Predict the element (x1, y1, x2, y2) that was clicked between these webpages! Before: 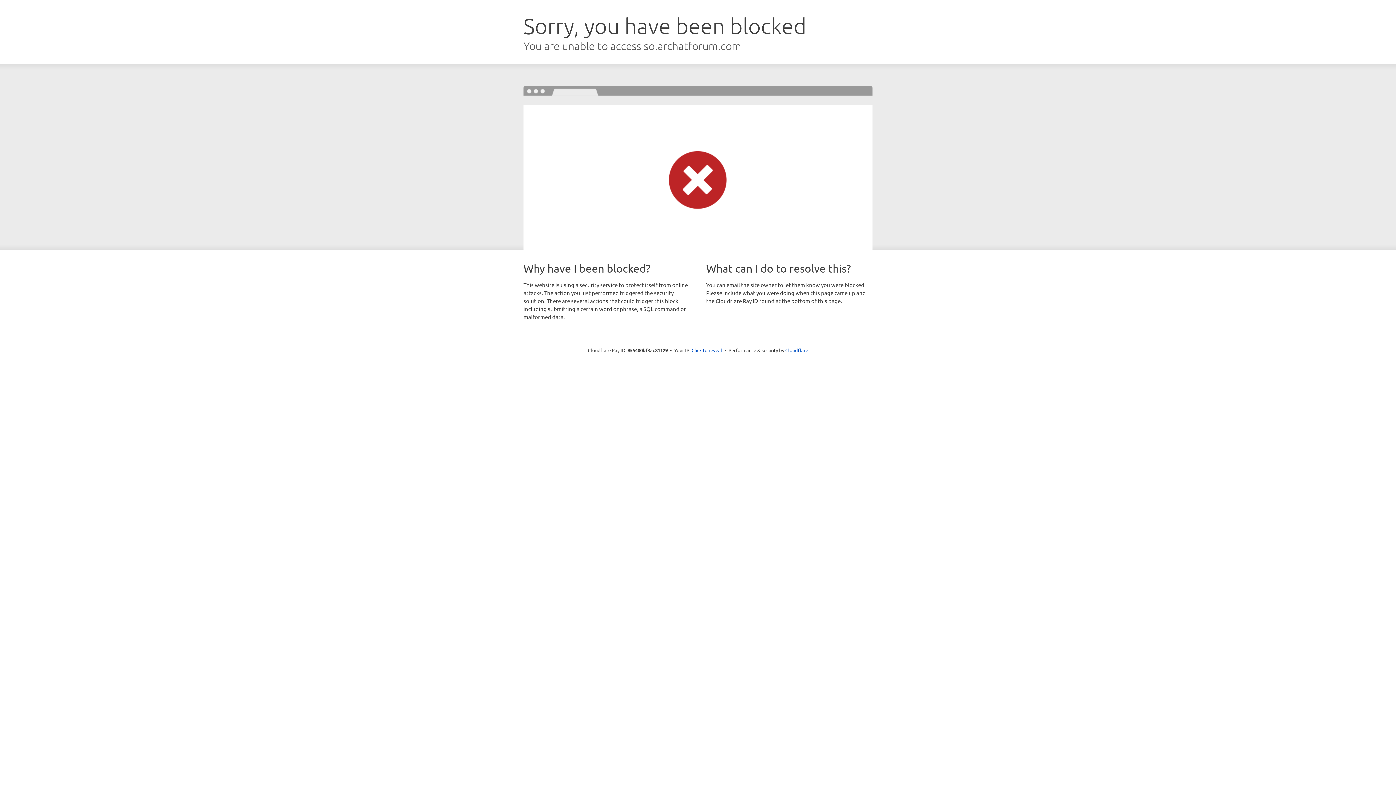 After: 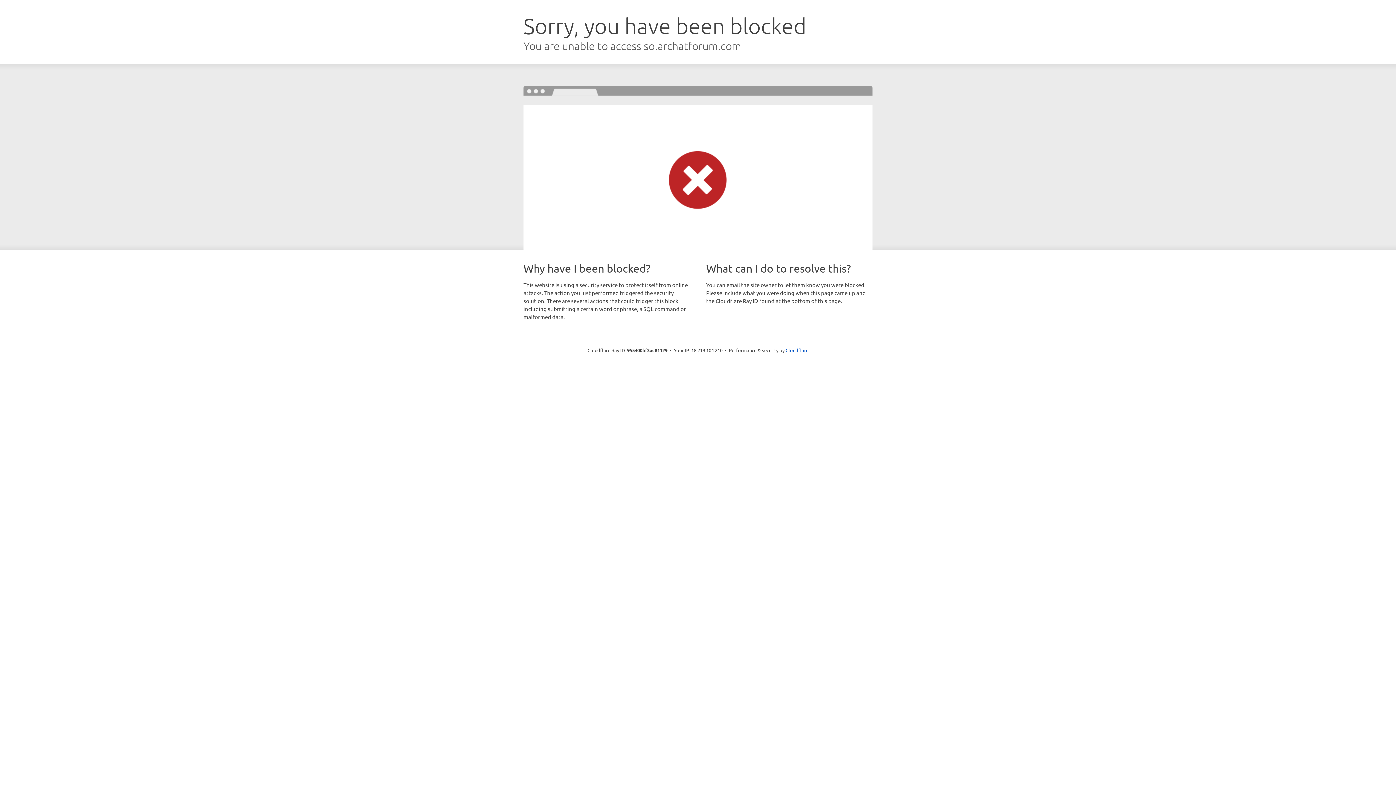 Action: label: Click to reveal bbox: (691, 346, 722, 353)